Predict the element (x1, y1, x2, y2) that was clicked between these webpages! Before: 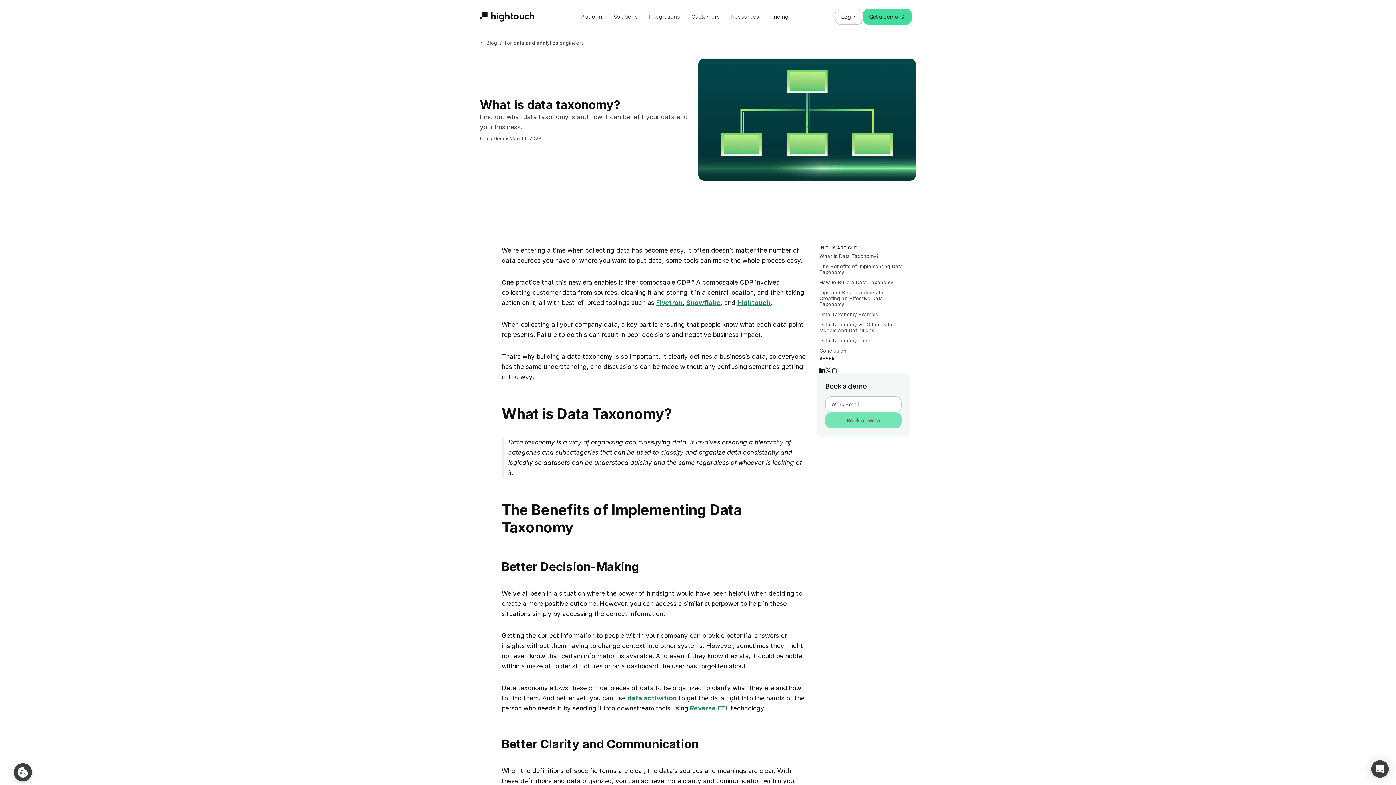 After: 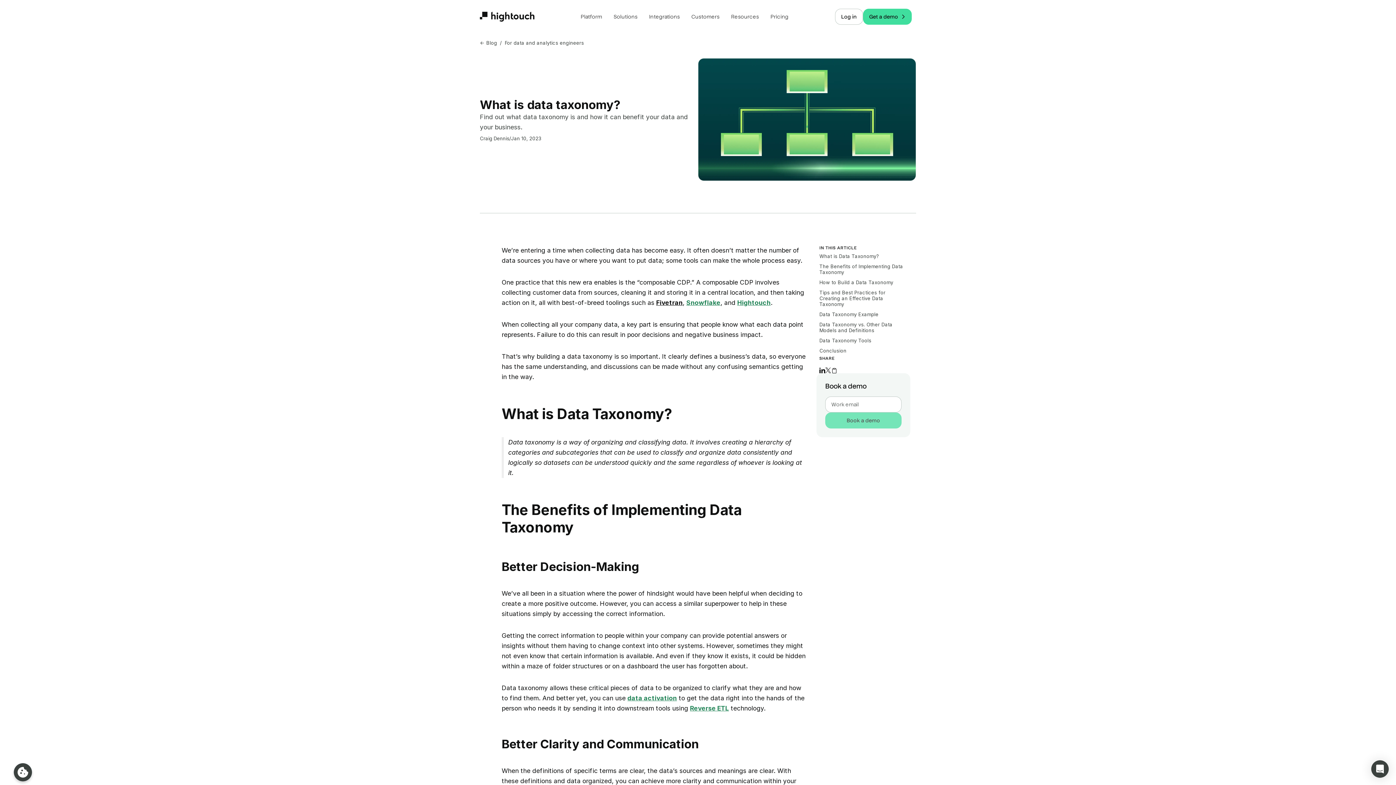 Action: bbox: (656, 299, 682, 306) label: Fivetran